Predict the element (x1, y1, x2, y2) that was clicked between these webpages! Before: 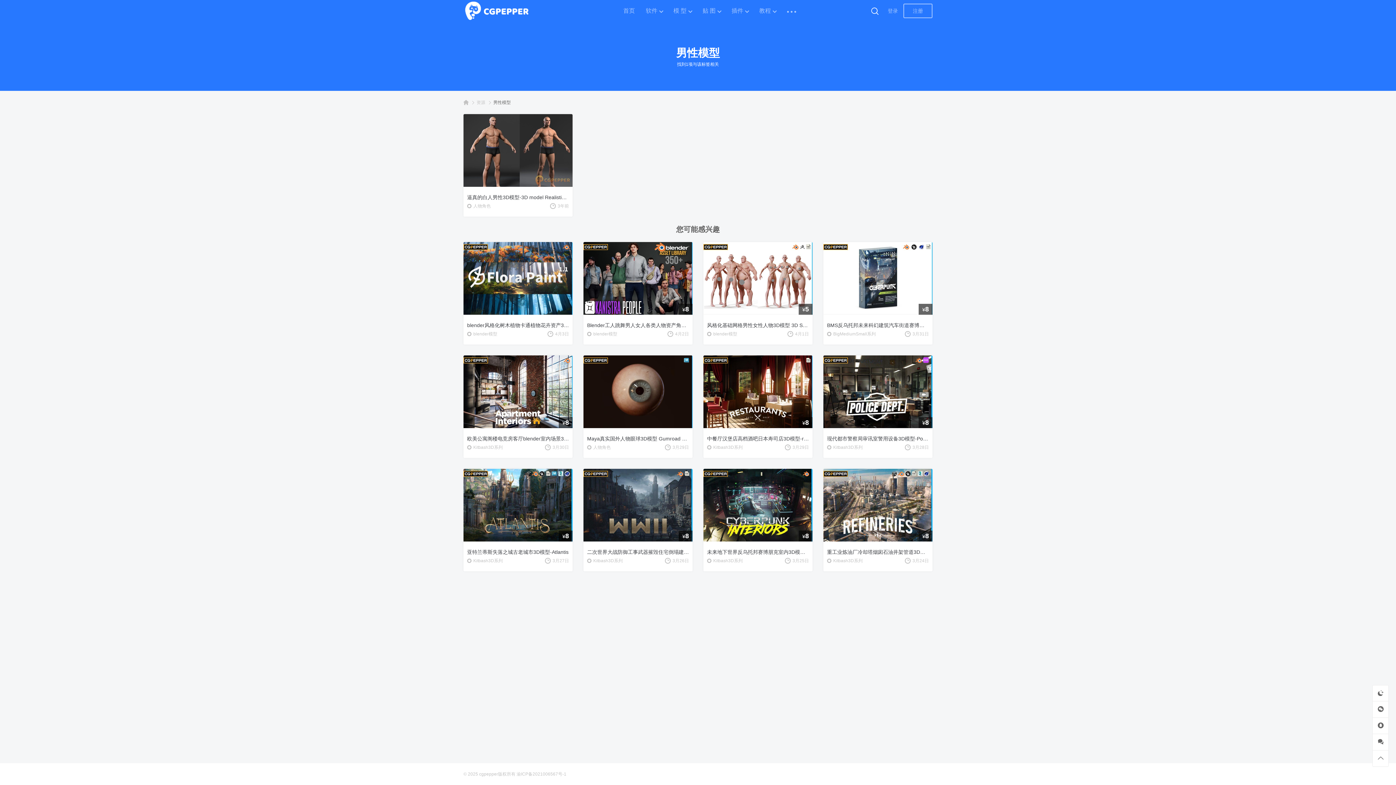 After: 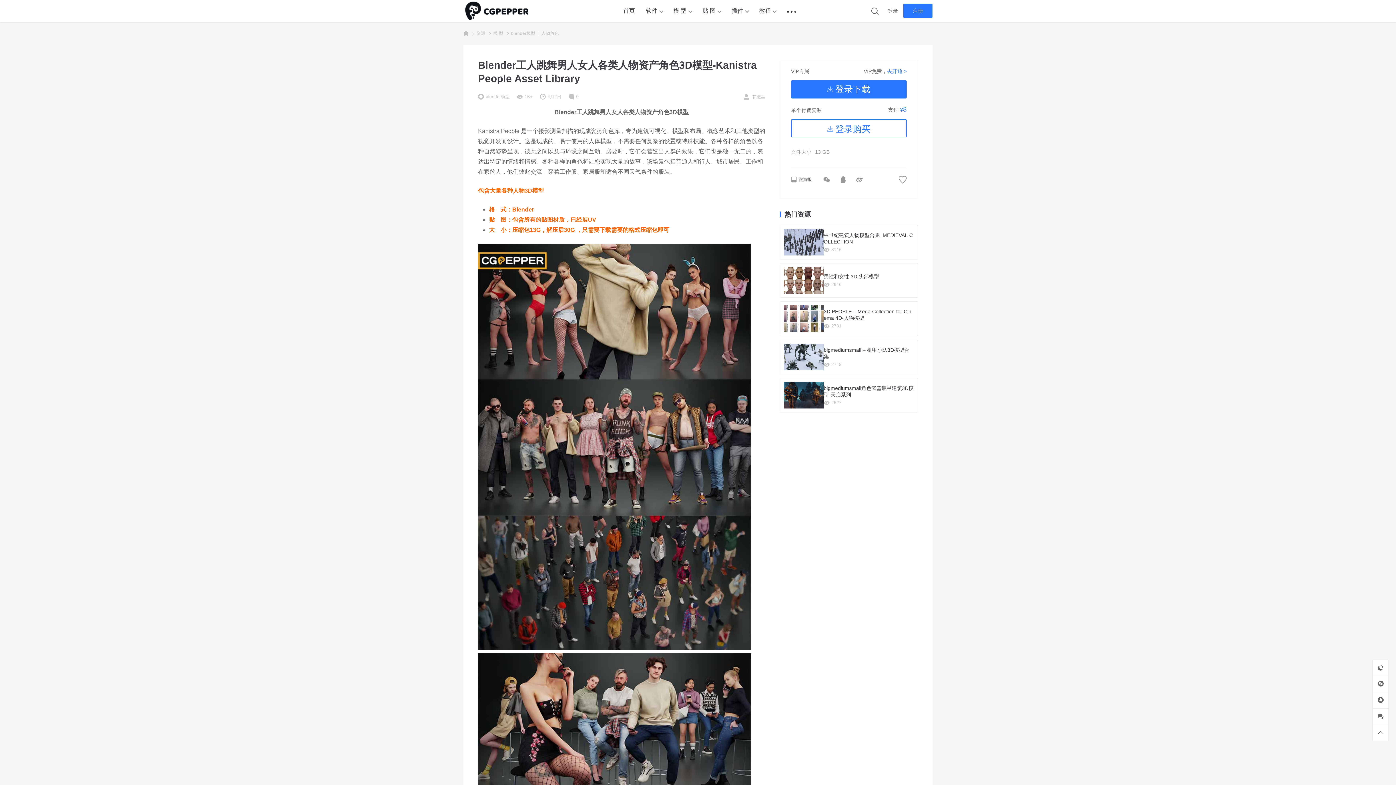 Action: bbox: (587, 322, 689, 329) label: Blender工人跳舞男人女人各类人物资产角色3D模型-Kanistra People Asset Library